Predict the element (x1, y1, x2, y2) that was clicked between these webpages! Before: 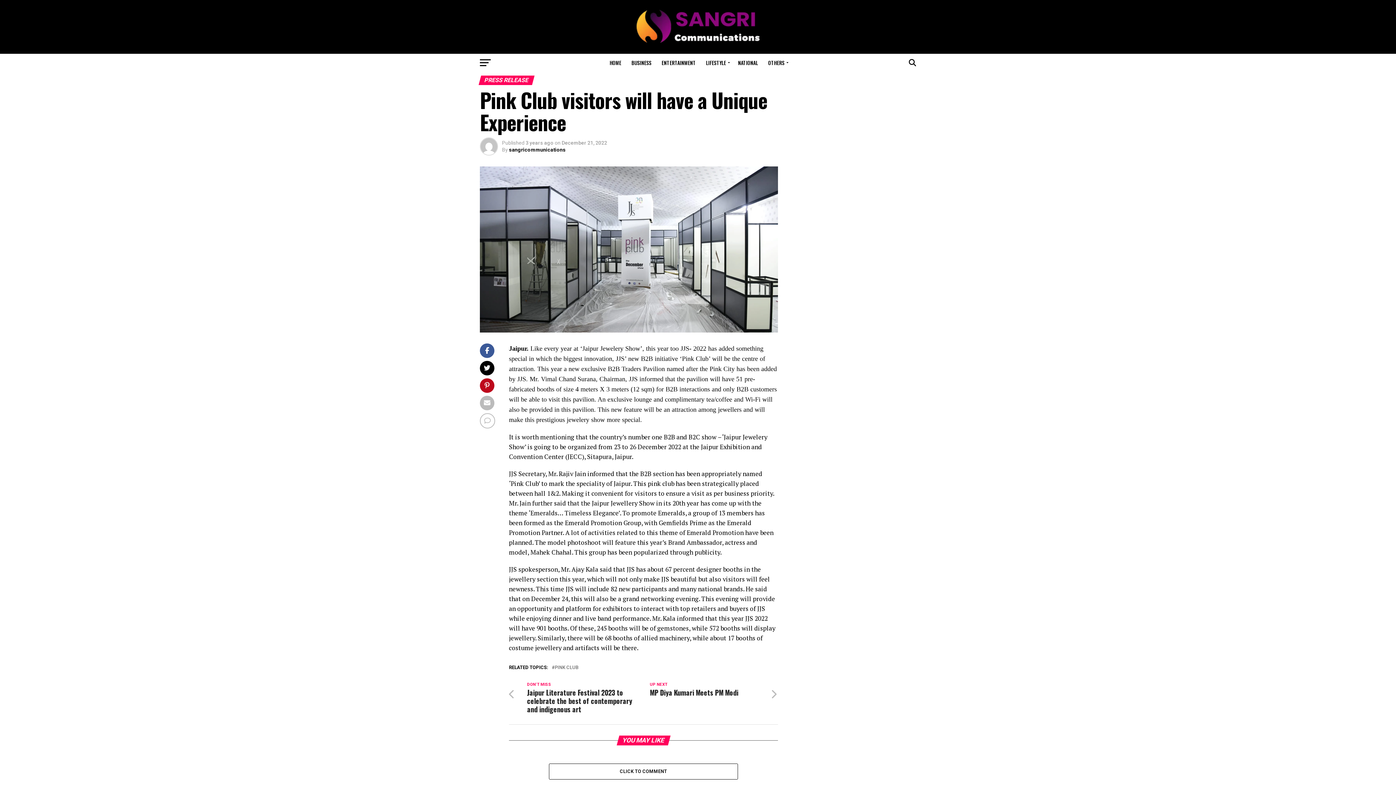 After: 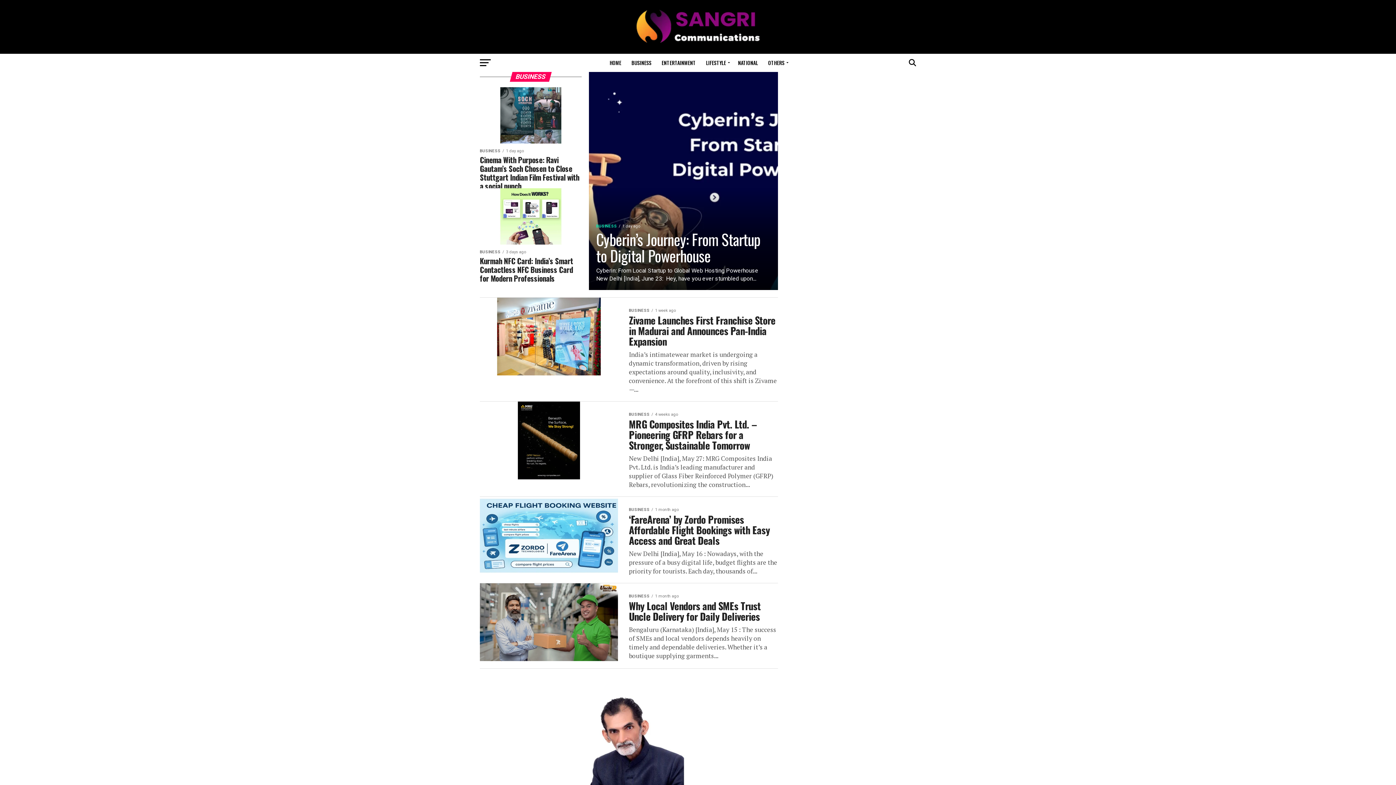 Action: bbox: (627, 53, 656, 72) label: BUSINESS